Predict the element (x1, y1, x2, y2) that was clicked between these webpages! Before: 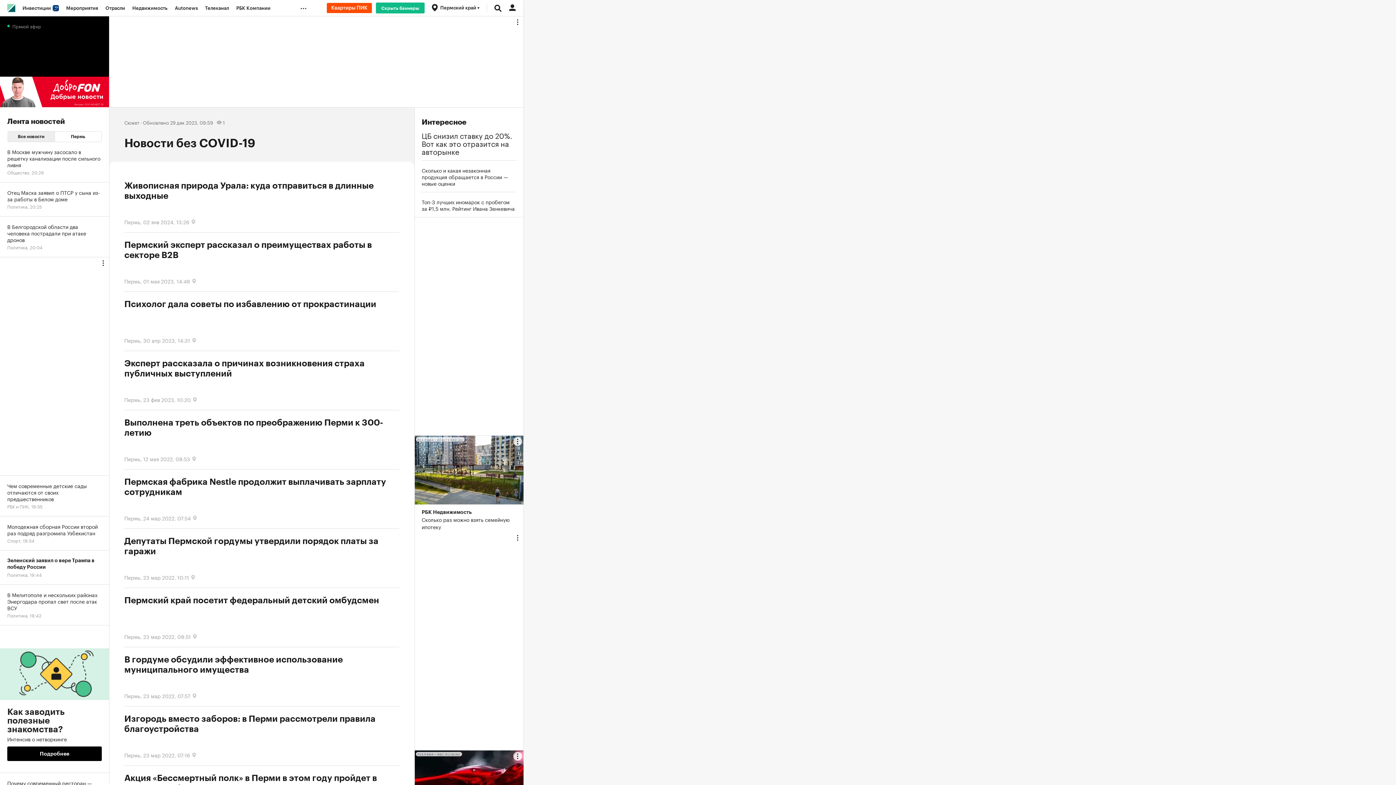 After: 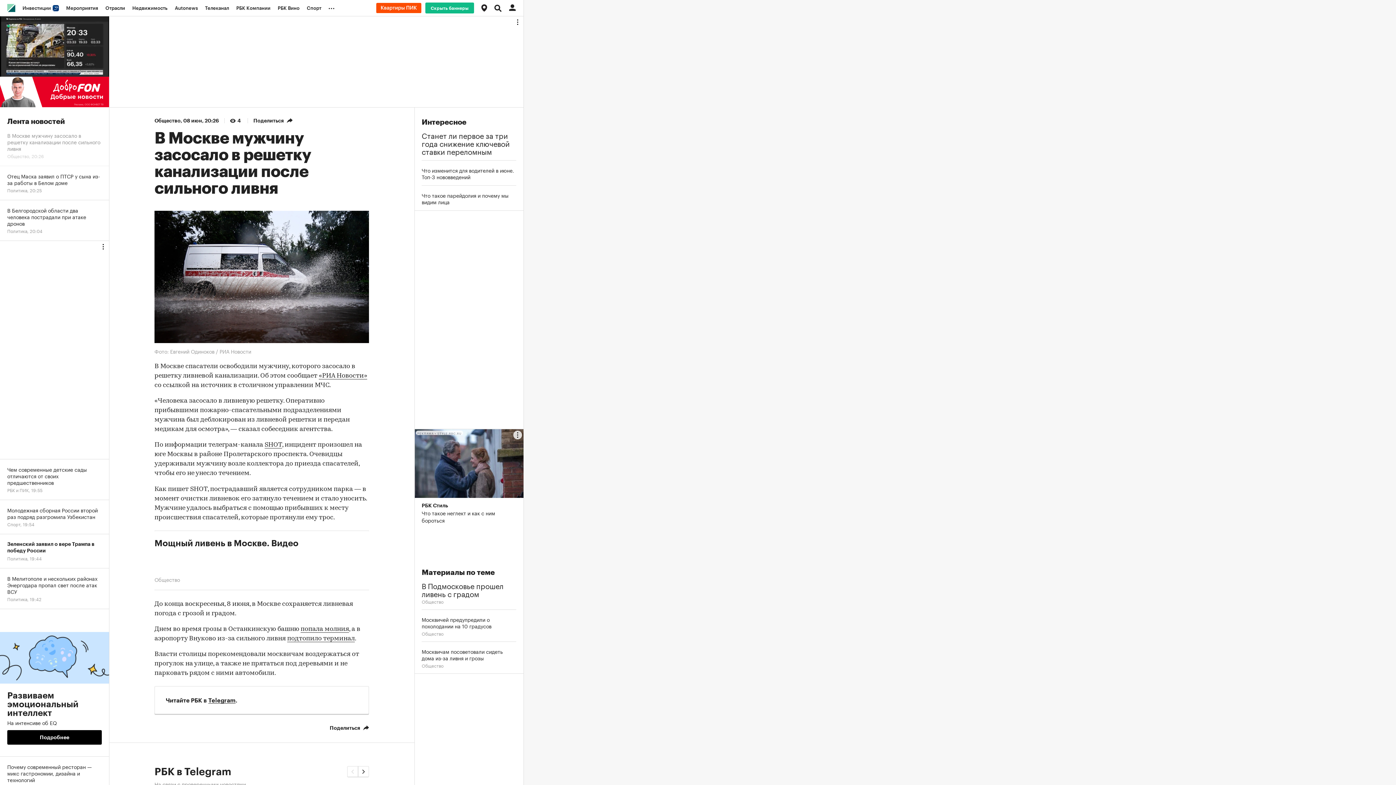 Action: label: В Москве мужчину засосало в решетку канализации после сильного ливня
Общество, 20:26 bbox: (0, 141, 109, 182)